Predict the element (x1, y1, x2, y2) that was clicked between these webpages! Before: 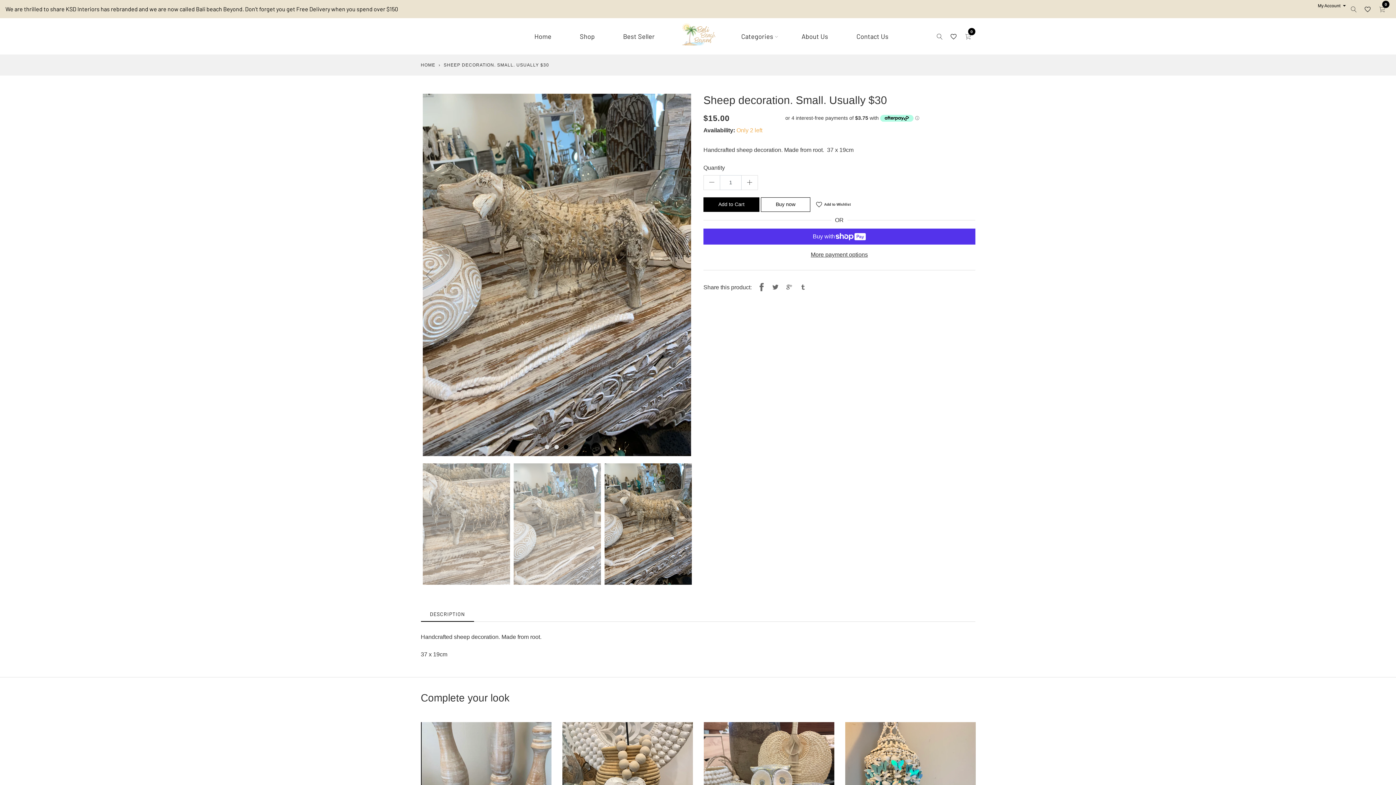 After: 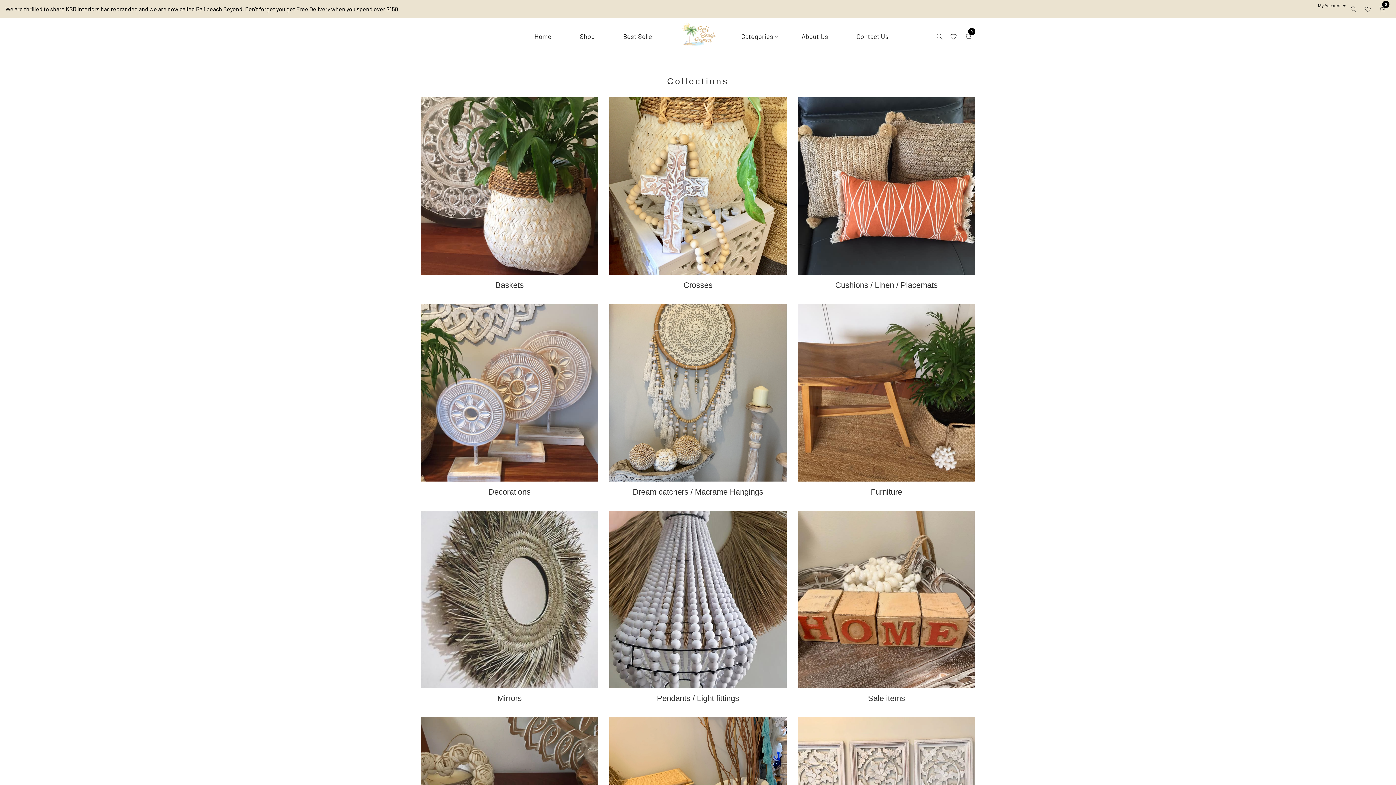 Action: bbox: (614, 31, 664, 41) label: Best Seller